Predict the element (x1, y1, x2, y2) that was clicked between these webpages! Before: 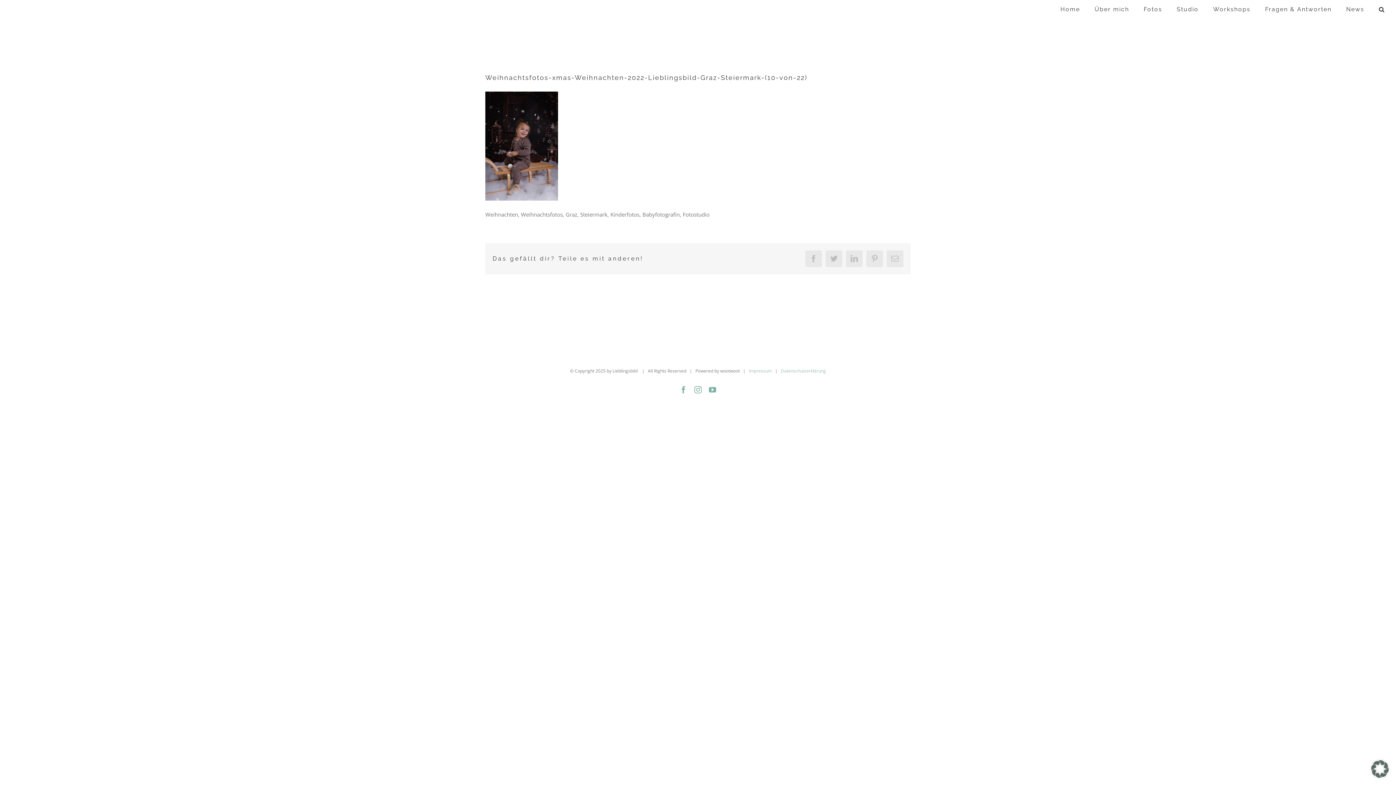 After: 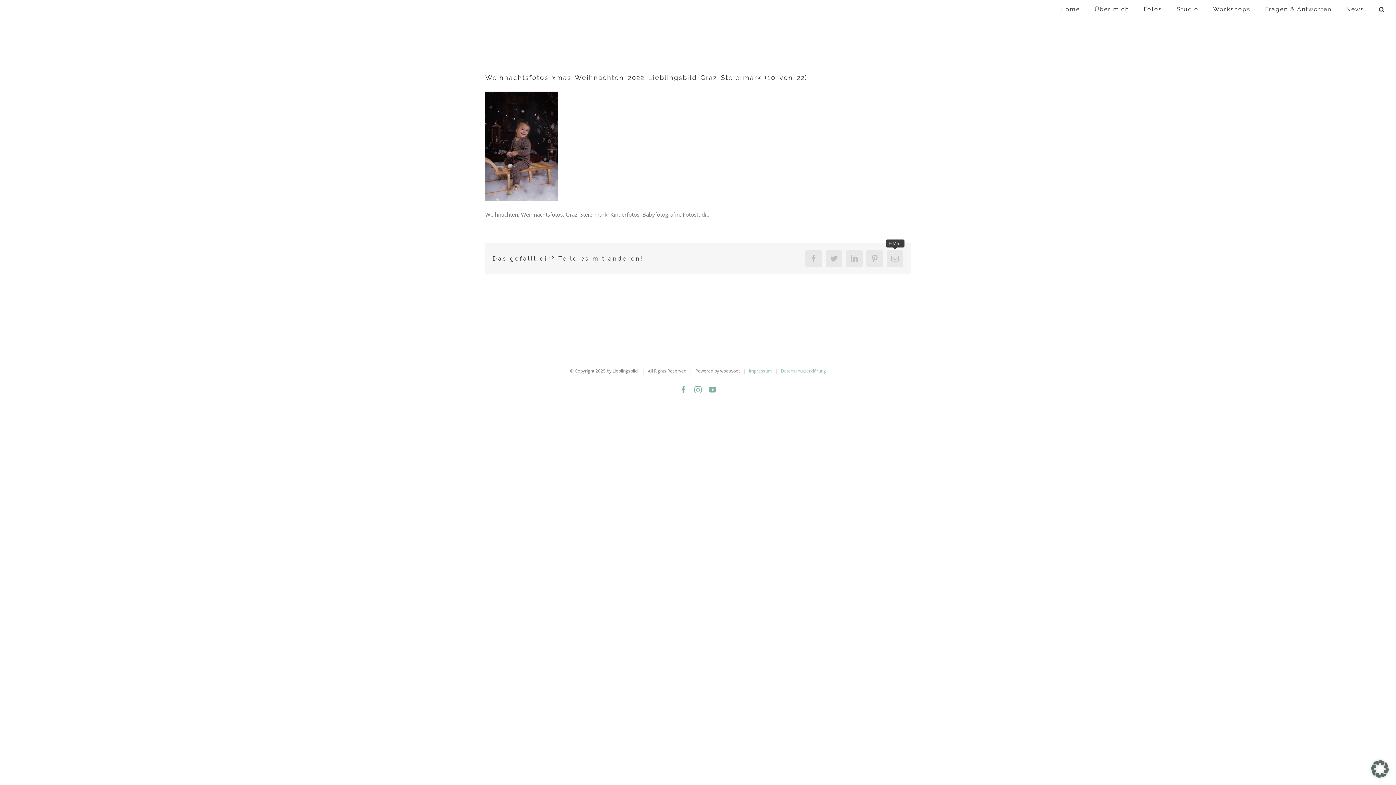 Action: bbox: (886, 250, 903, 267) label: E-Mail